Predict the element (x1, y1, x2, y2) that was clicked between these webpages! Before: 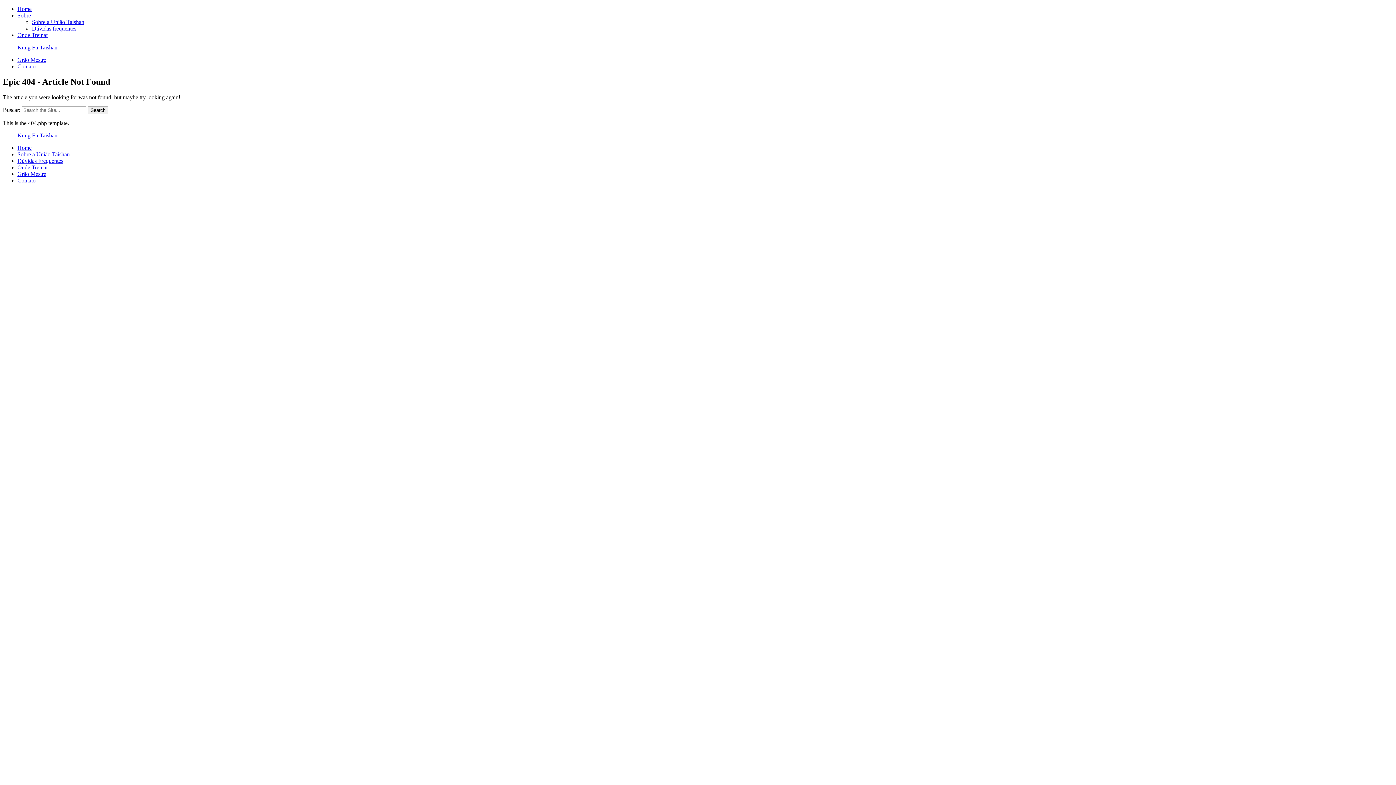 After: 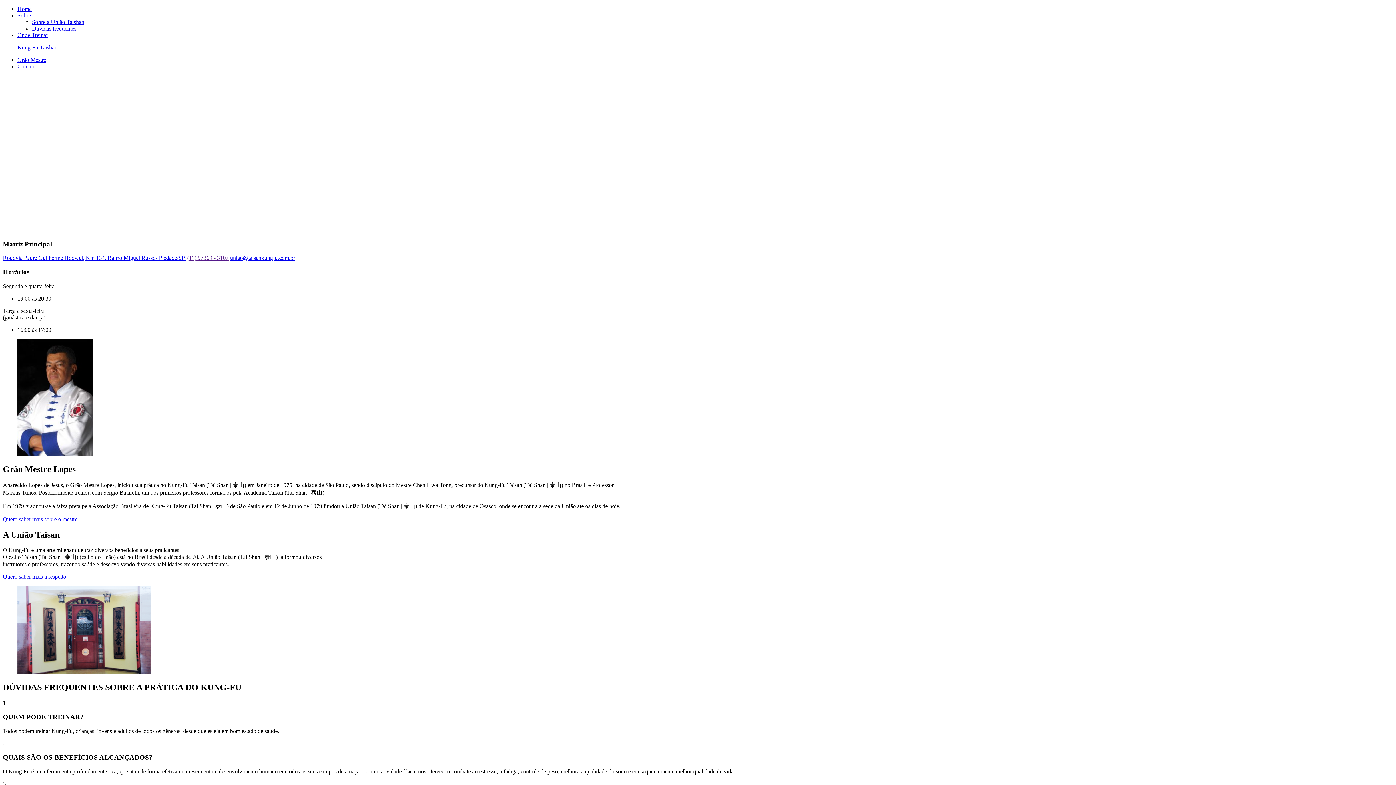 Action: bbox: (17, 5, 31, 12) label: Home